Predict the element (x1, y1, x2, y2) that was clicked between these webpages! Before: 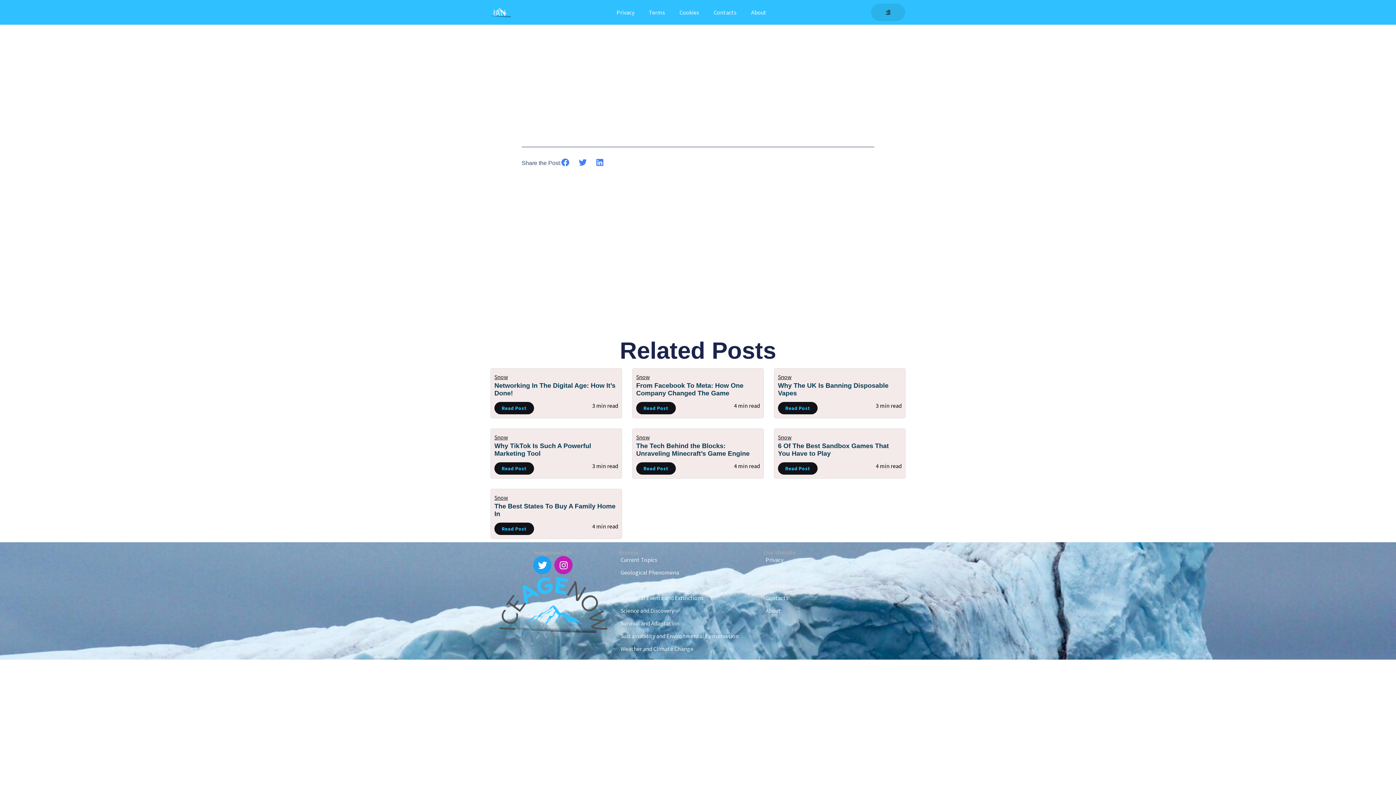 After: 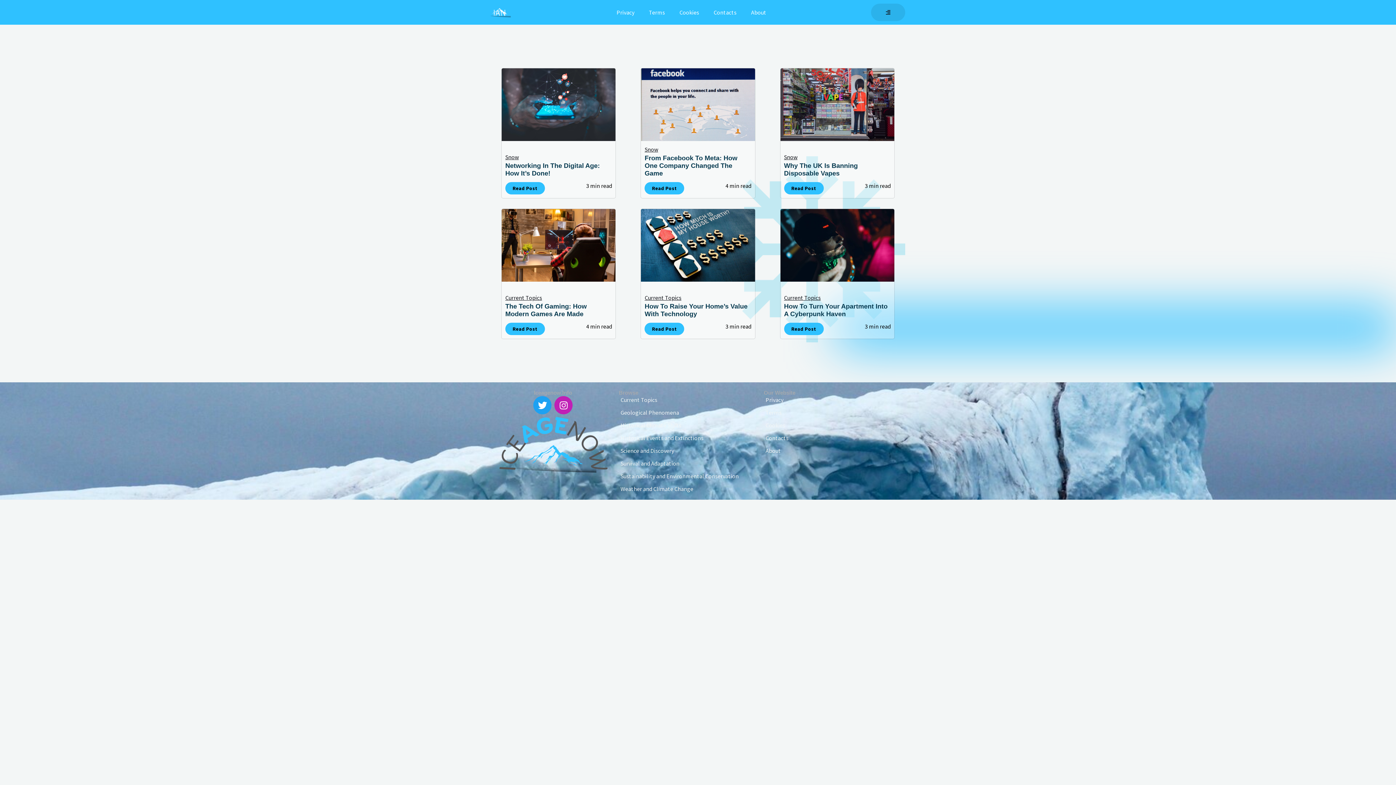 Action: label: Snow bbox: (494, 494, 508, 501)